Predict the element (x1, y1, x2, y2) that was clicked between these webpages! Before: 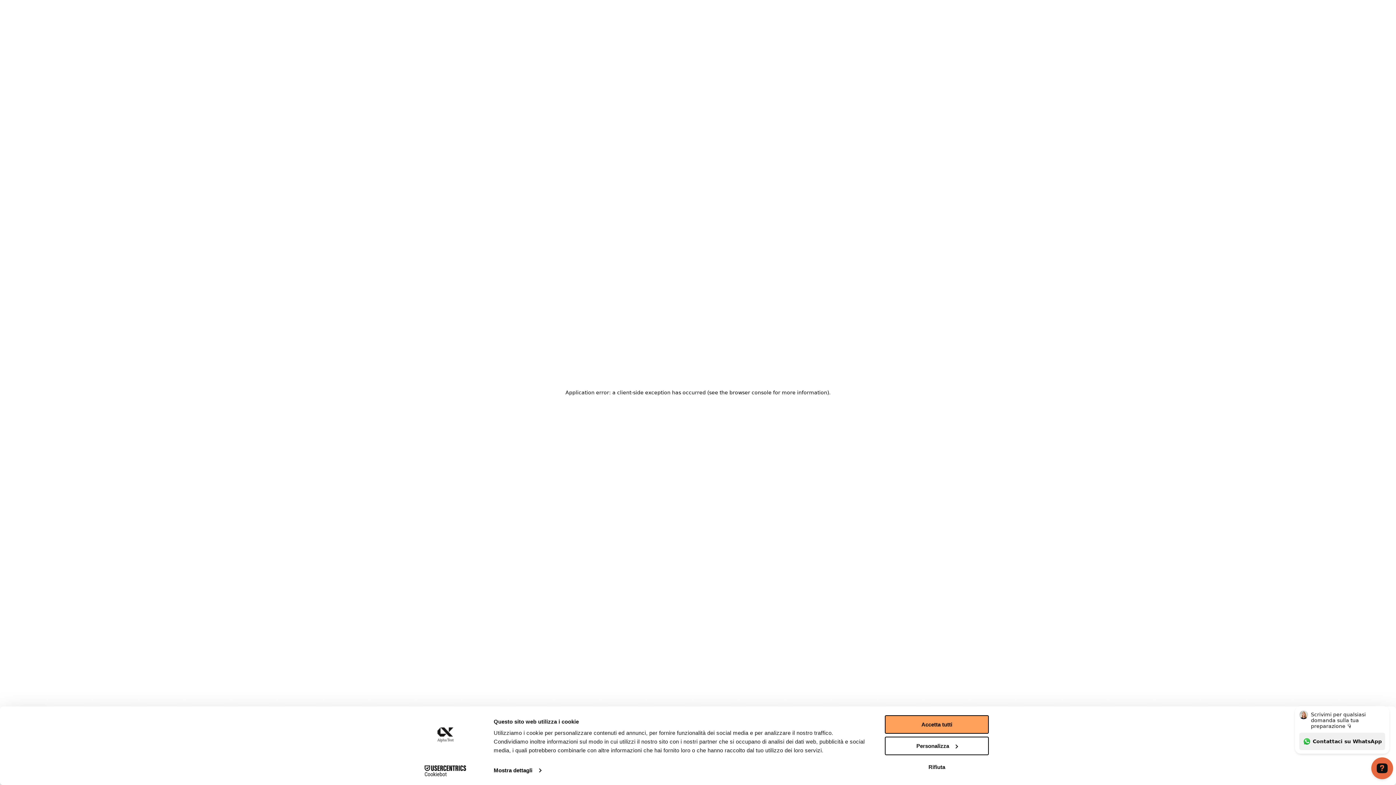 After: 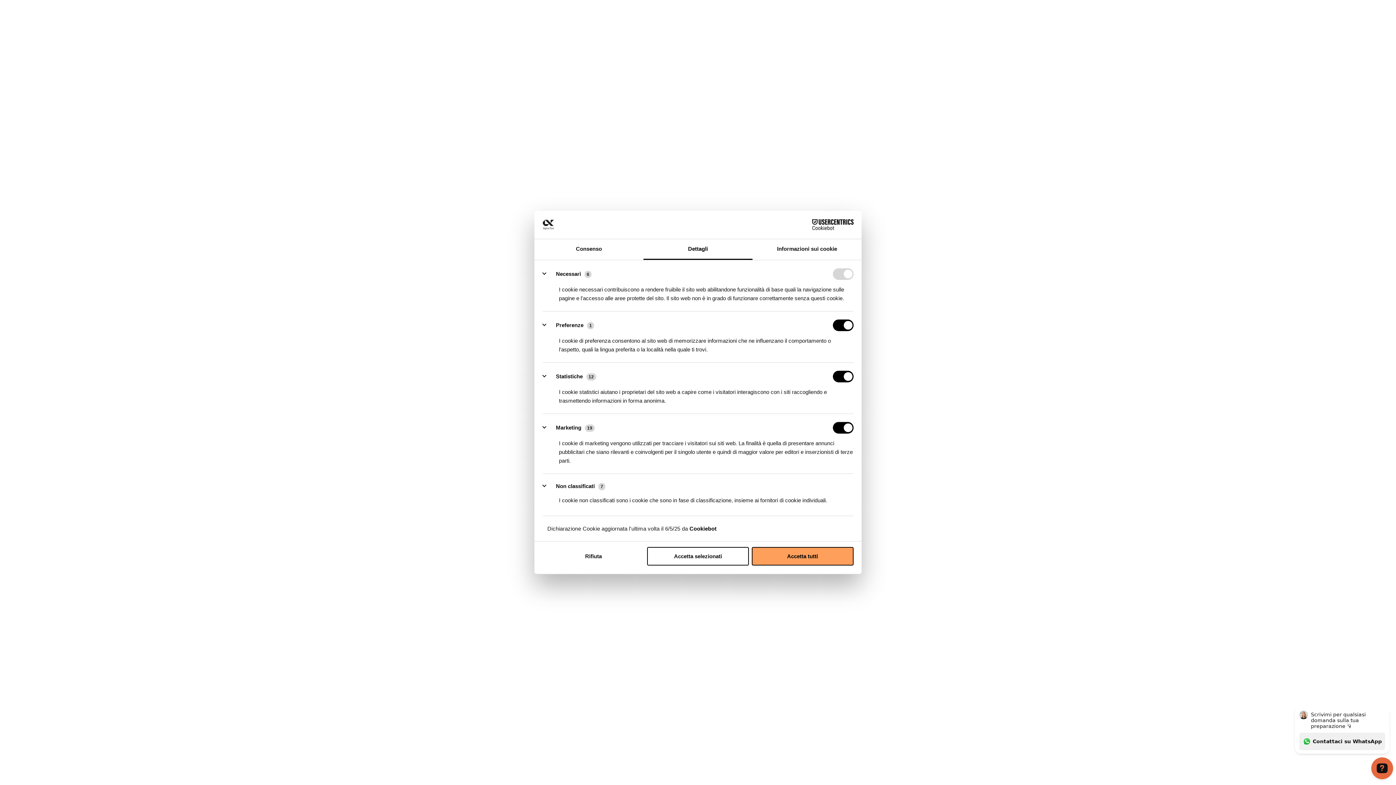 Action: label: Personalizza bbox: (885, 736, 989, 755)